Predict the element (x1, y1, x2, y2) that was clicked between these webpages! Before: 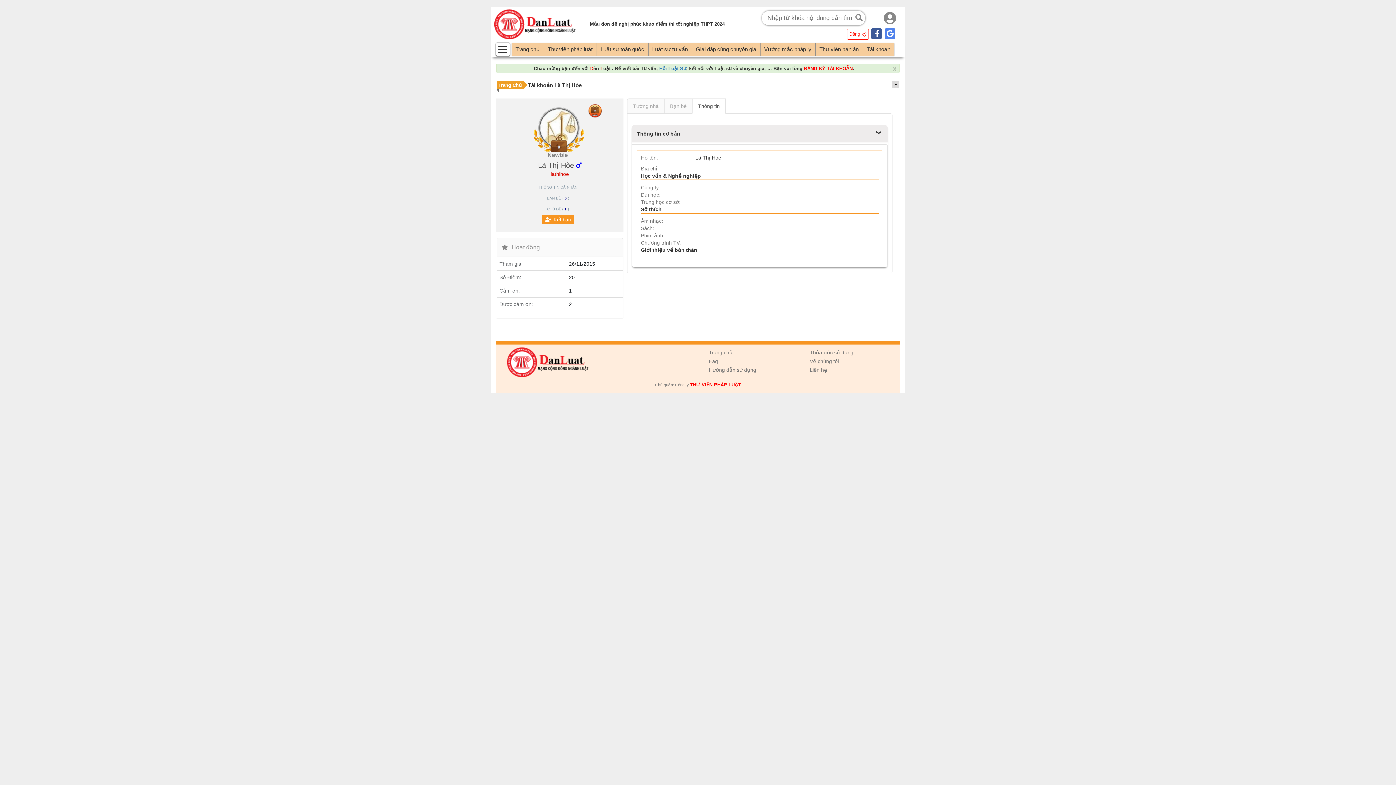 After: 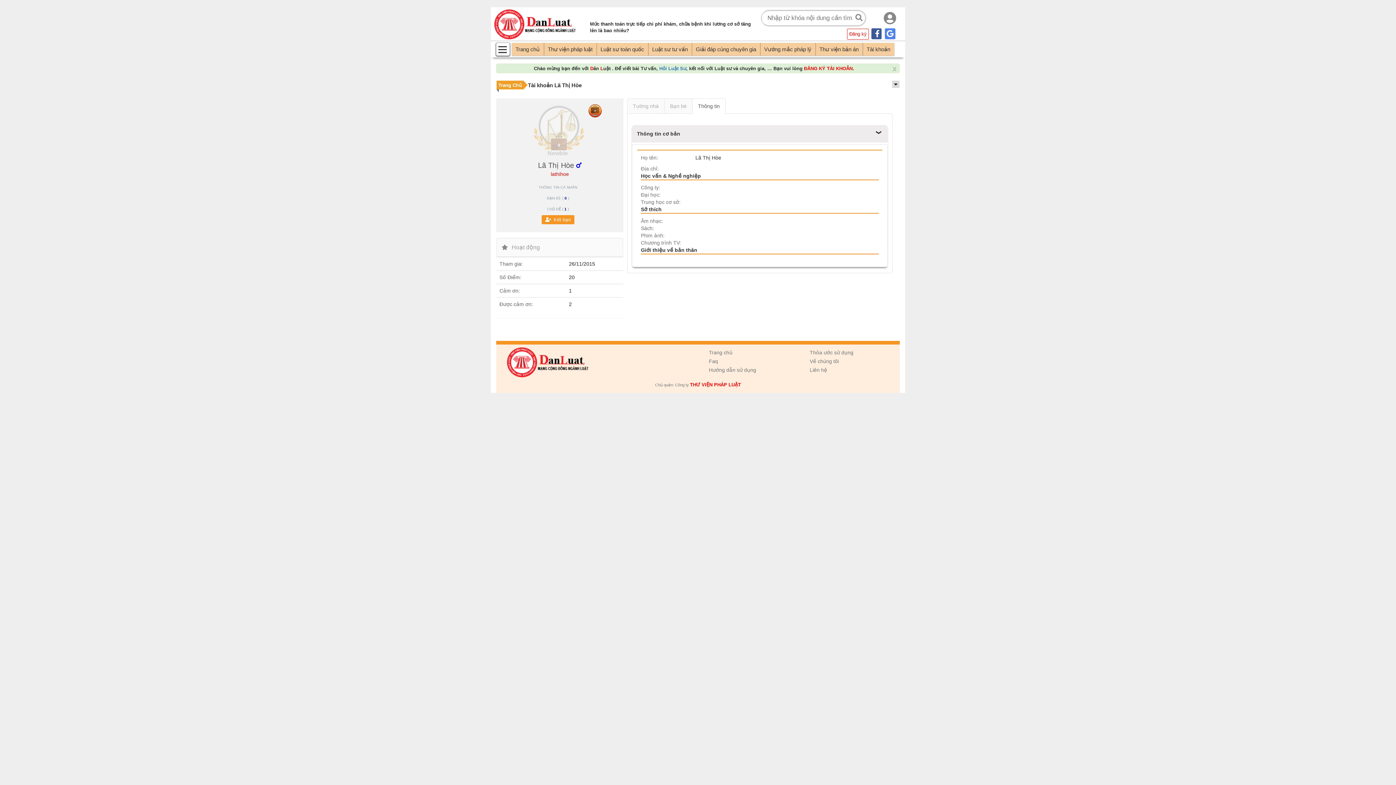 Action: bbox: (535, 105, 586, 162) label: Newbie